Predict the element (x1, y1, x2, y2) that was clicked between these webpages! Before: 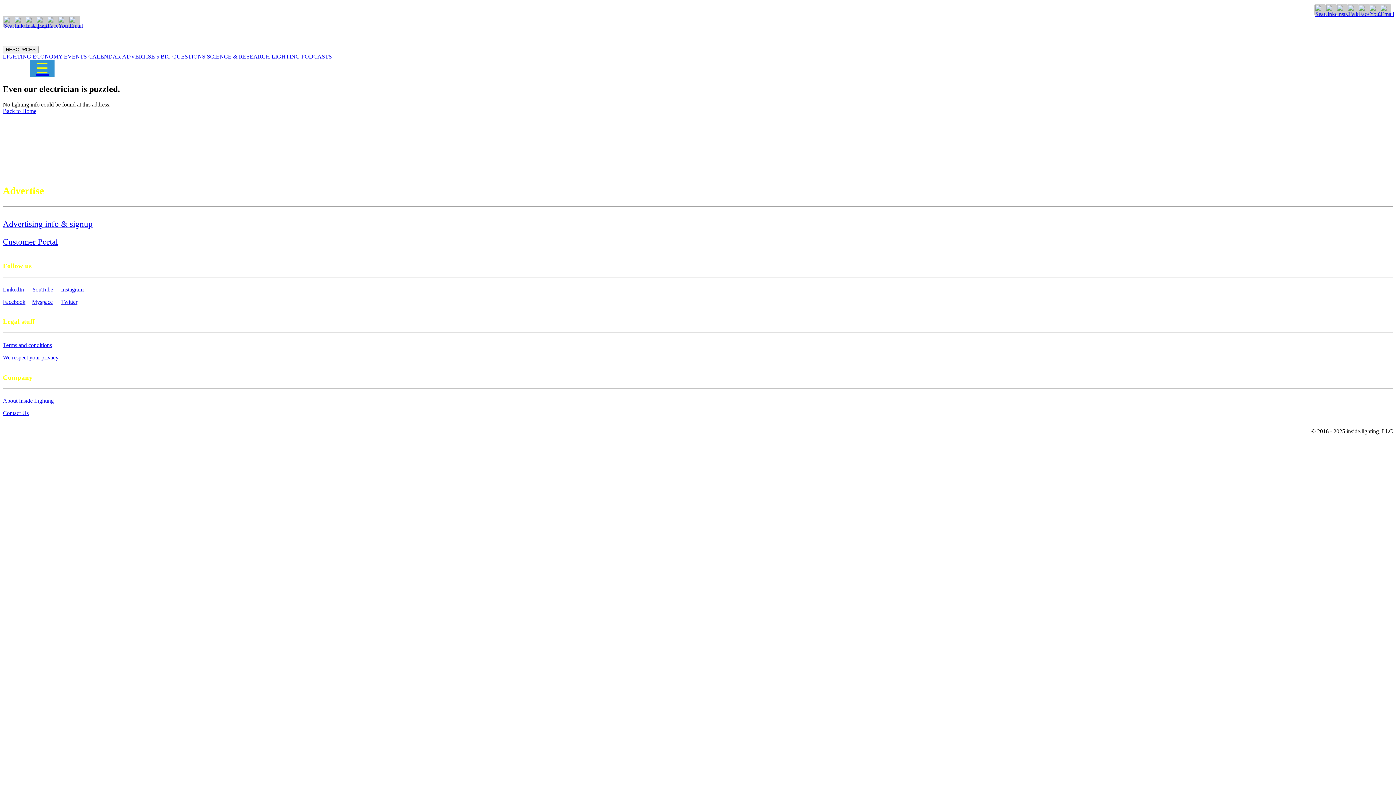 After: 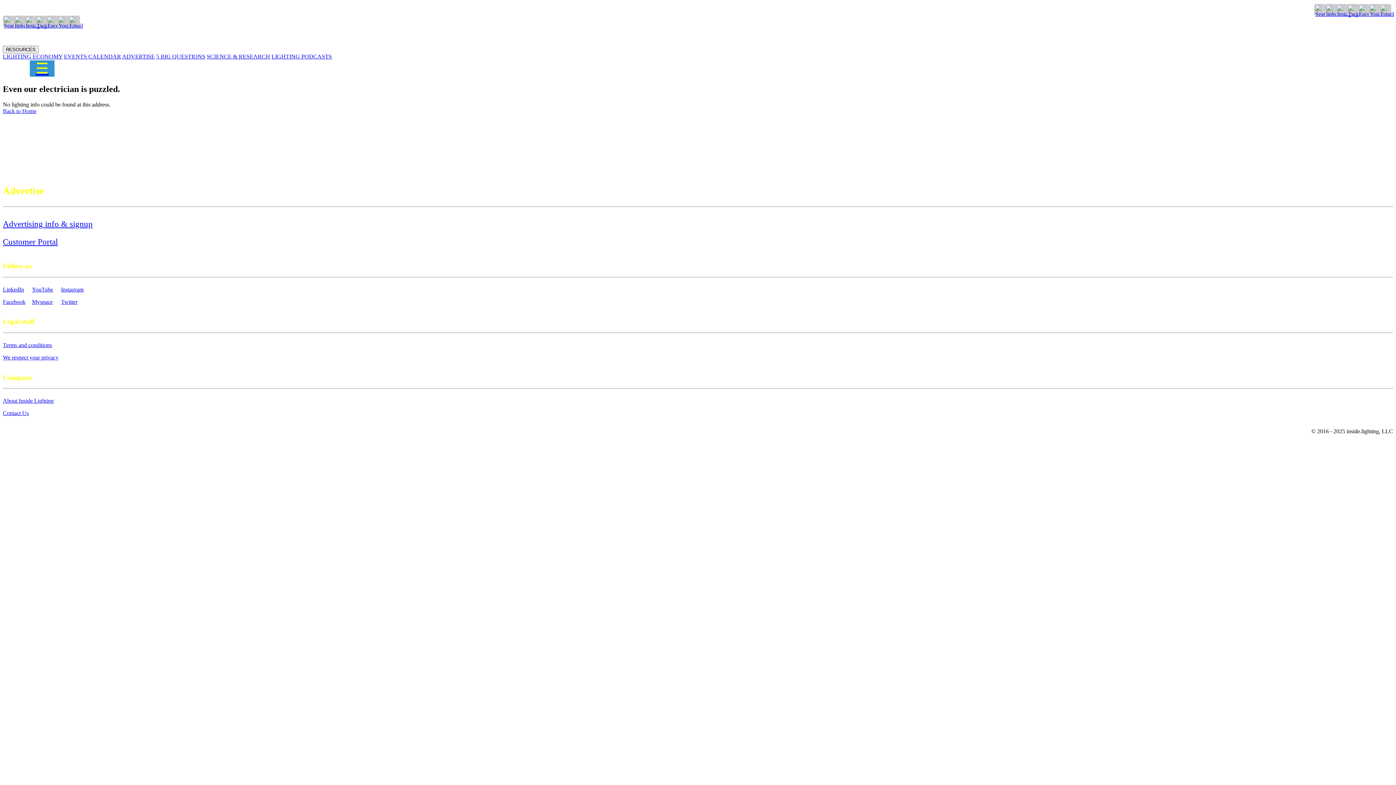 Action: bbox: (2, 63, 29, 79) label: JOBS 